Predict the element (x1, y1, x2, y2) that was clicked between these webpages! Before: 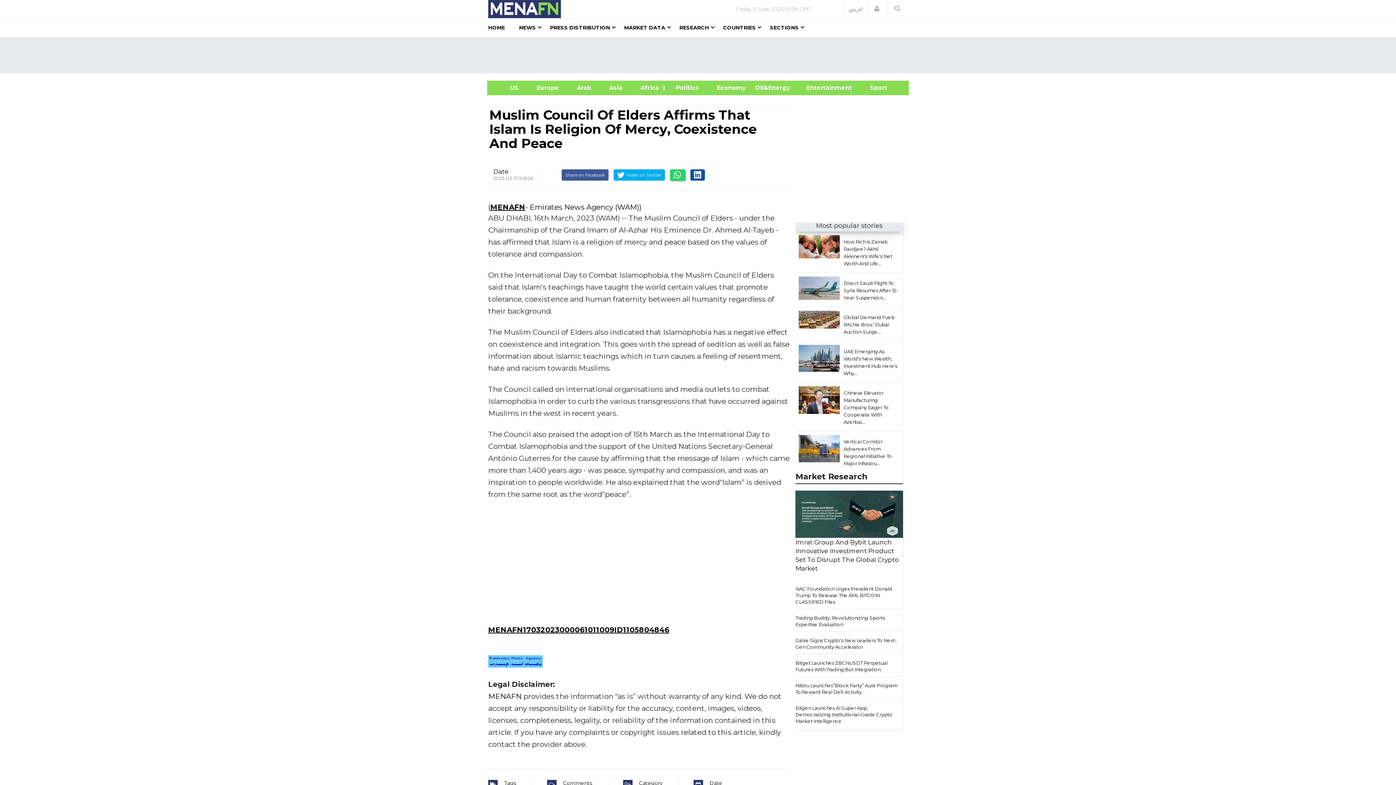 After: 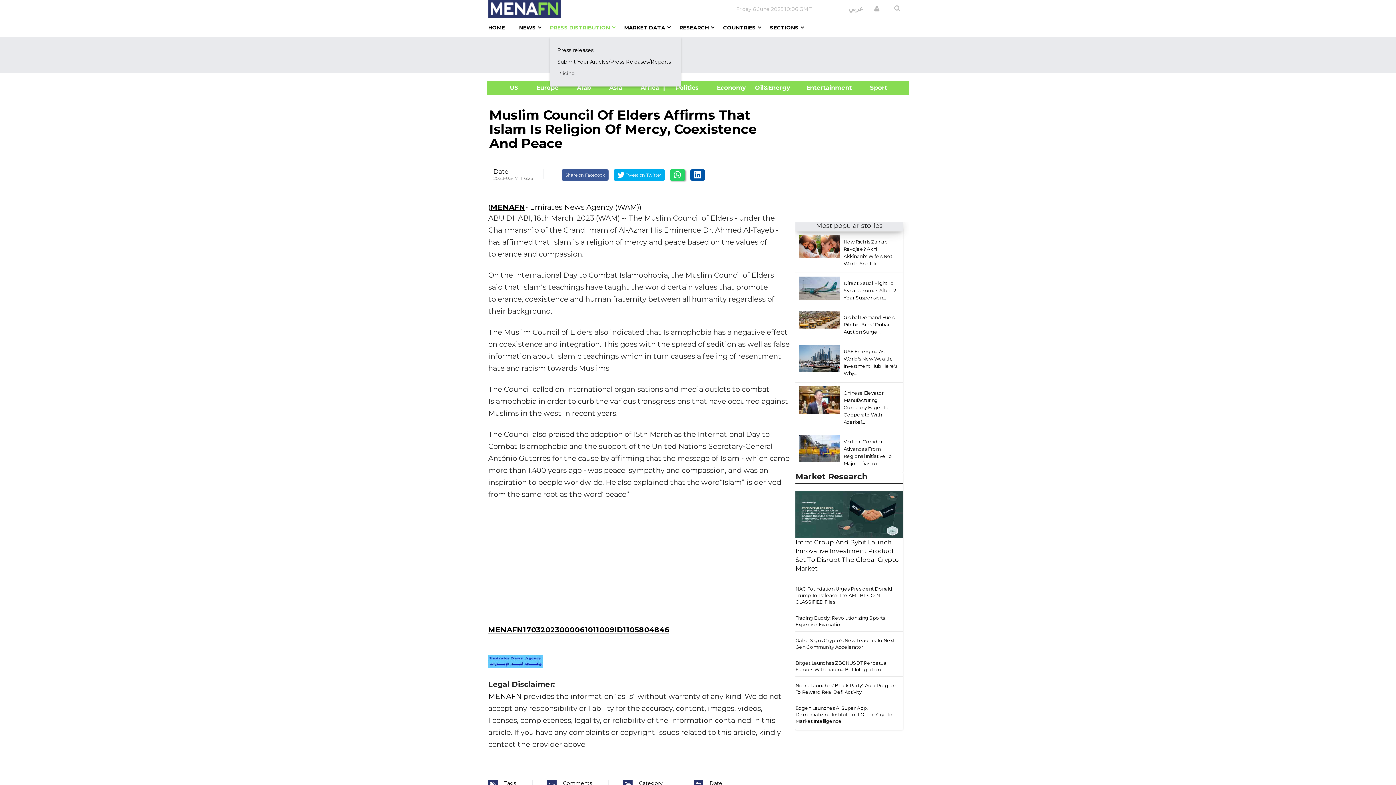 Action: bbox: (550, 18, 610, 37) label: PRESS DISTRIBUTION